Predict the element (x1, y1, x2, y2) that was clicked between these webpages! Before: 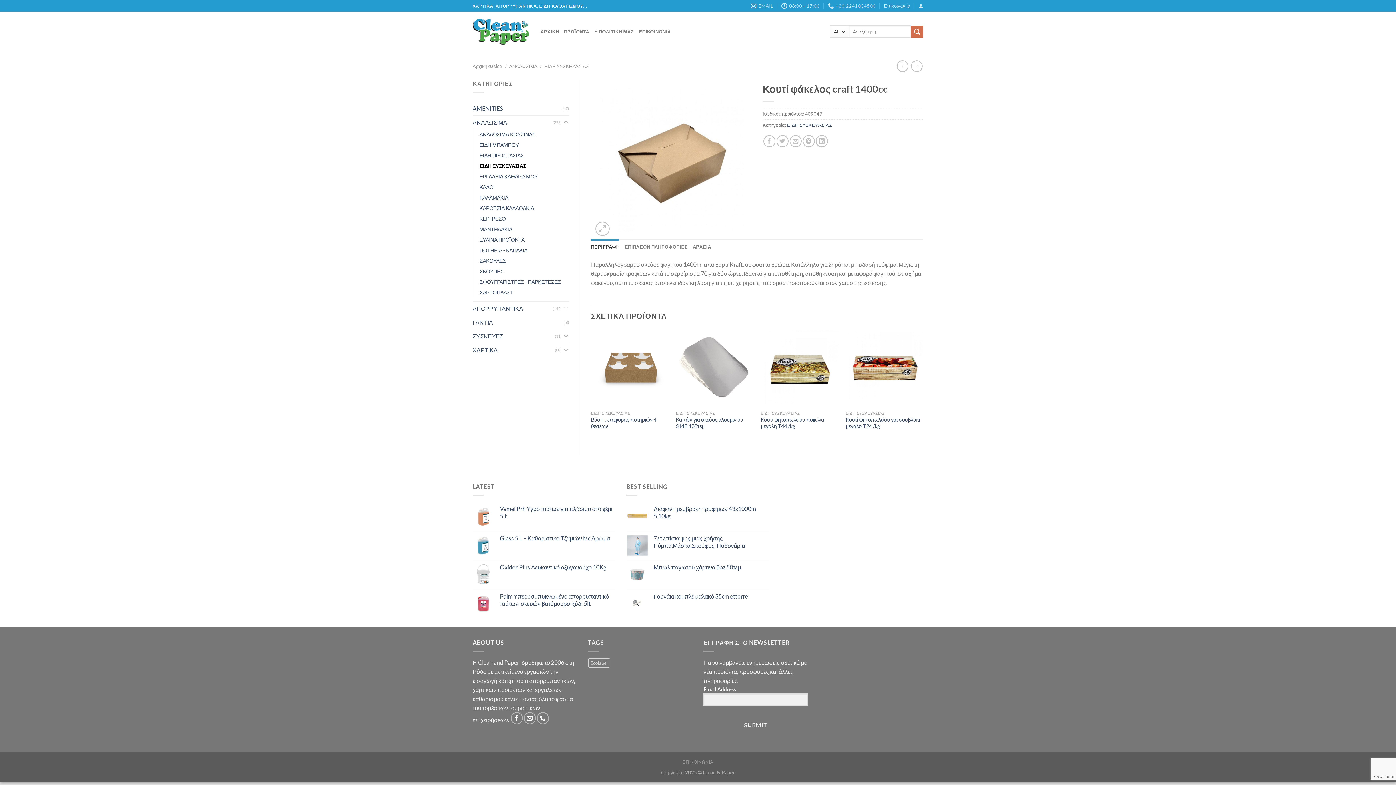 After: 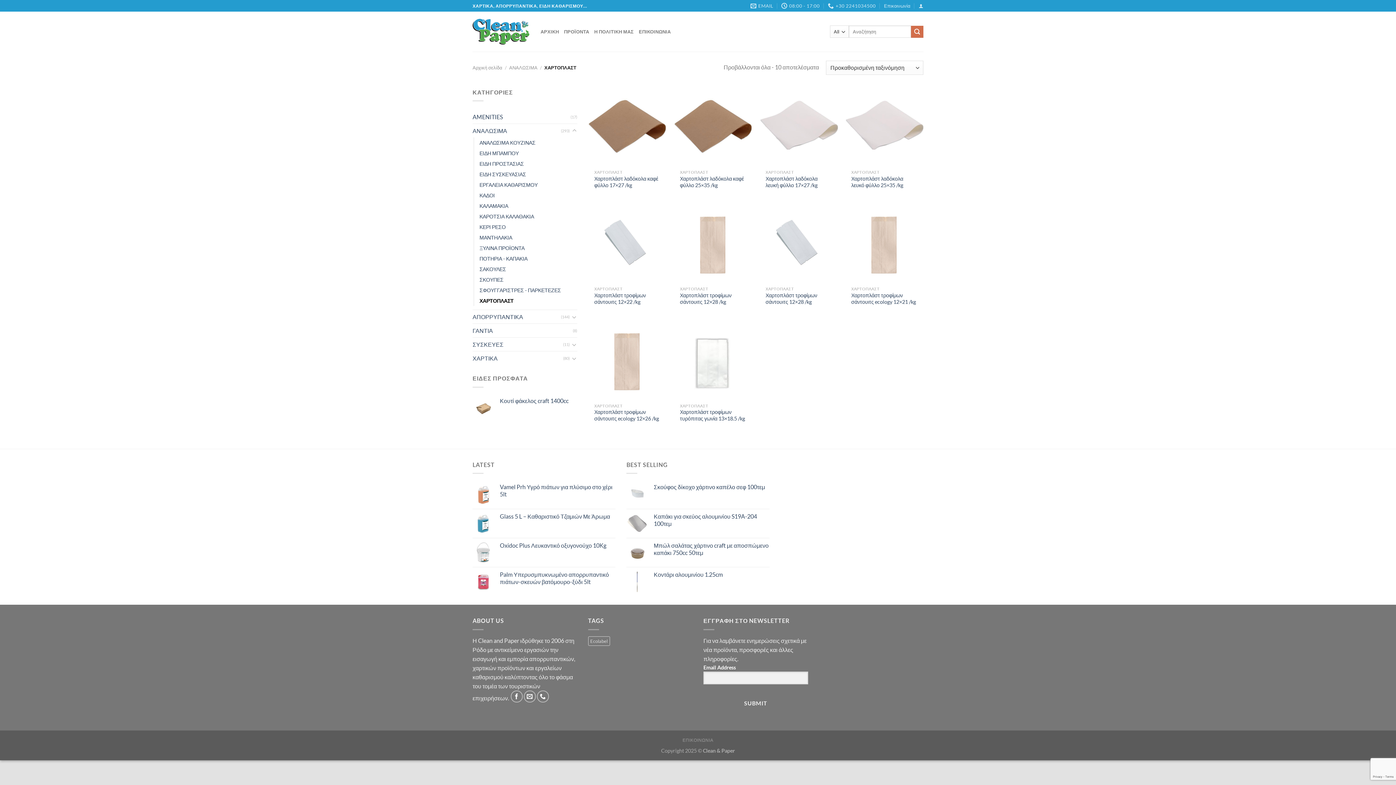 Action: bbox: (479, 287, 513, 297) label: ΧΑΡΤΟΠΛΑΣΤ